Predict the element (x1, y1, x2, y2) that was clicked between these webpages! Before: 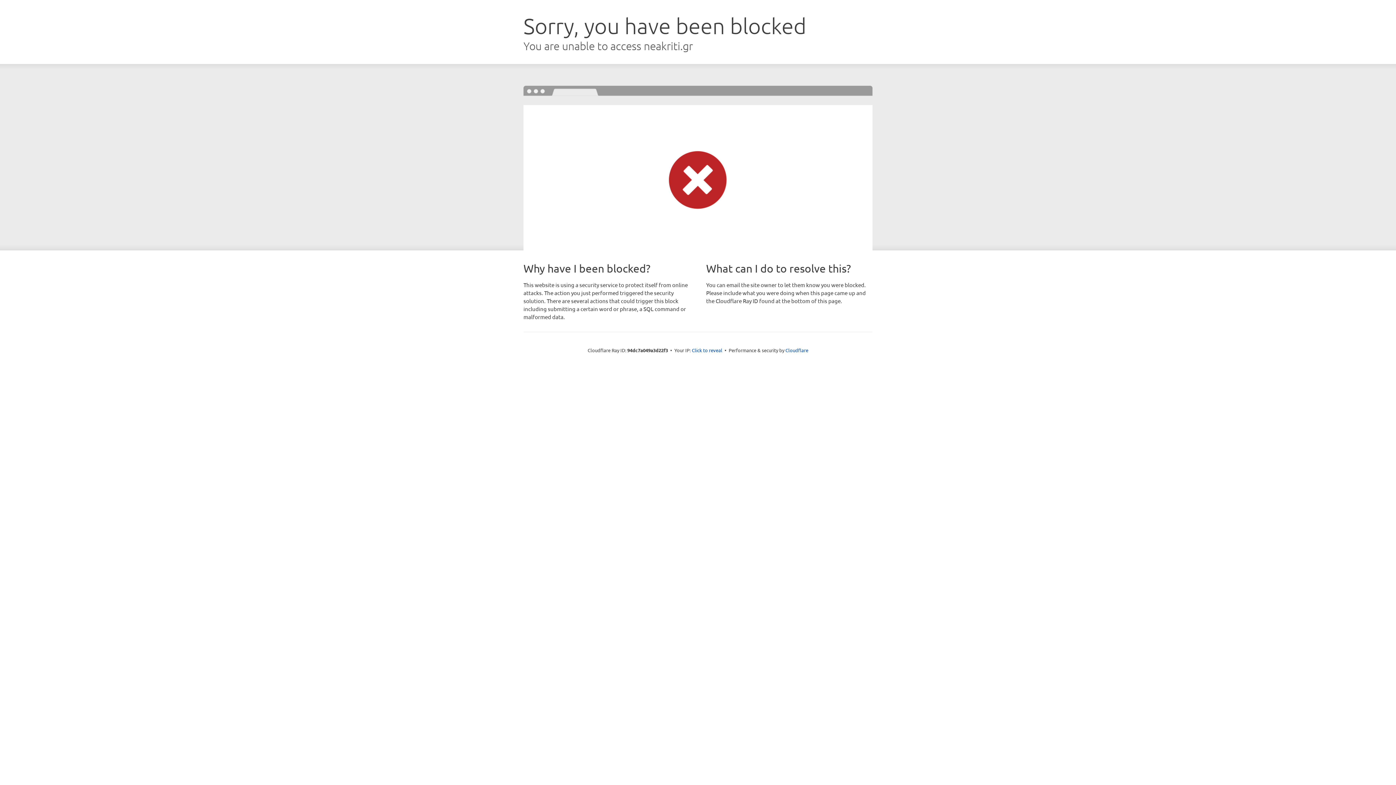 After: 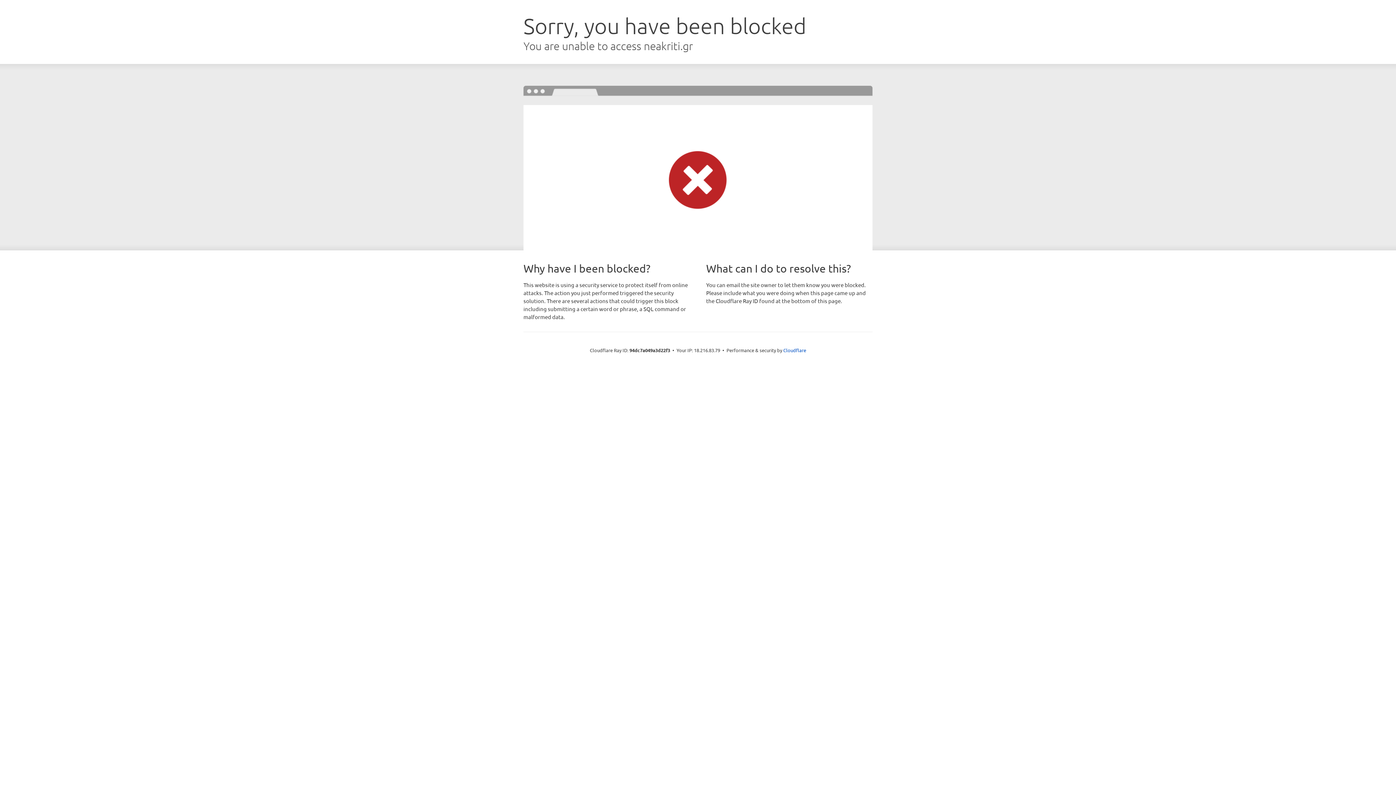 Action: bbox: (692, 346, 722, 353) label: Click to reveal